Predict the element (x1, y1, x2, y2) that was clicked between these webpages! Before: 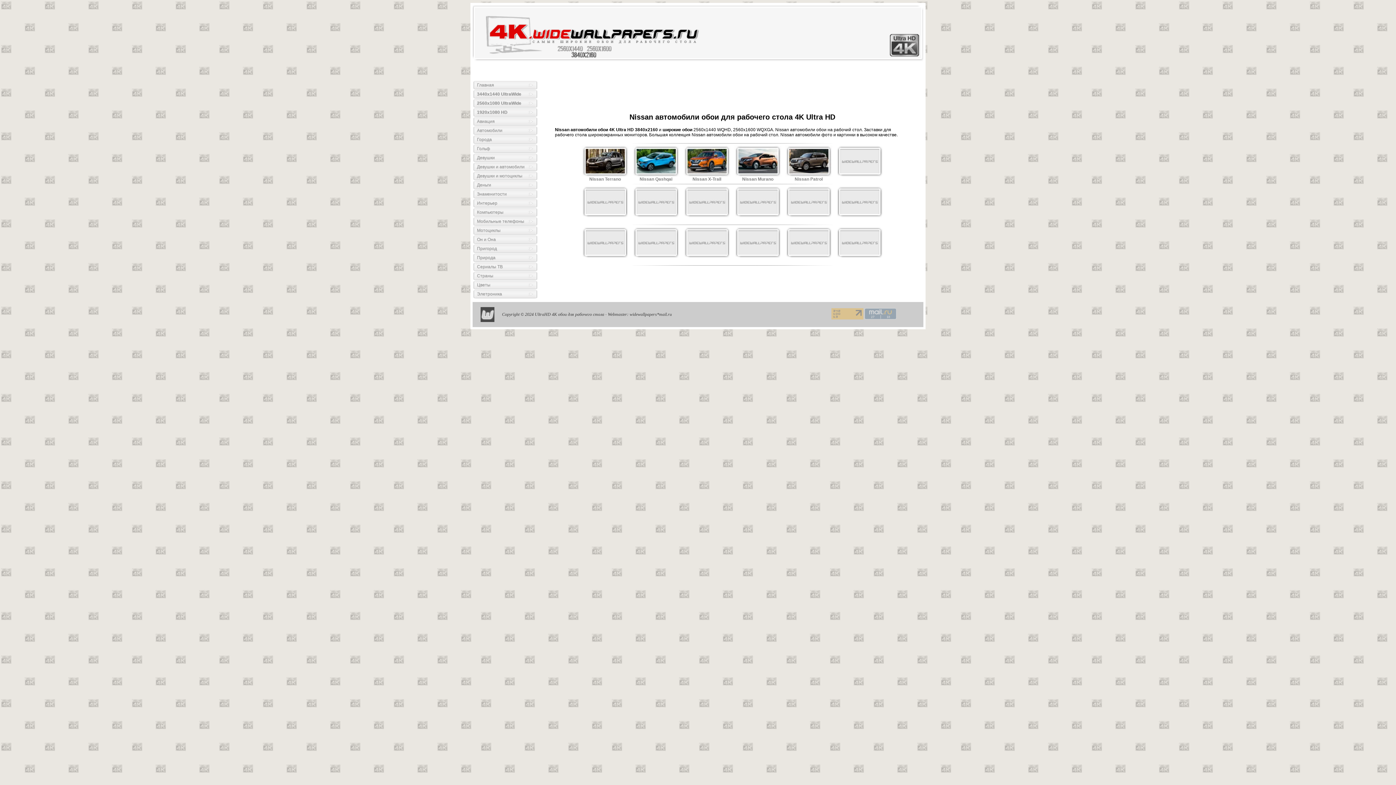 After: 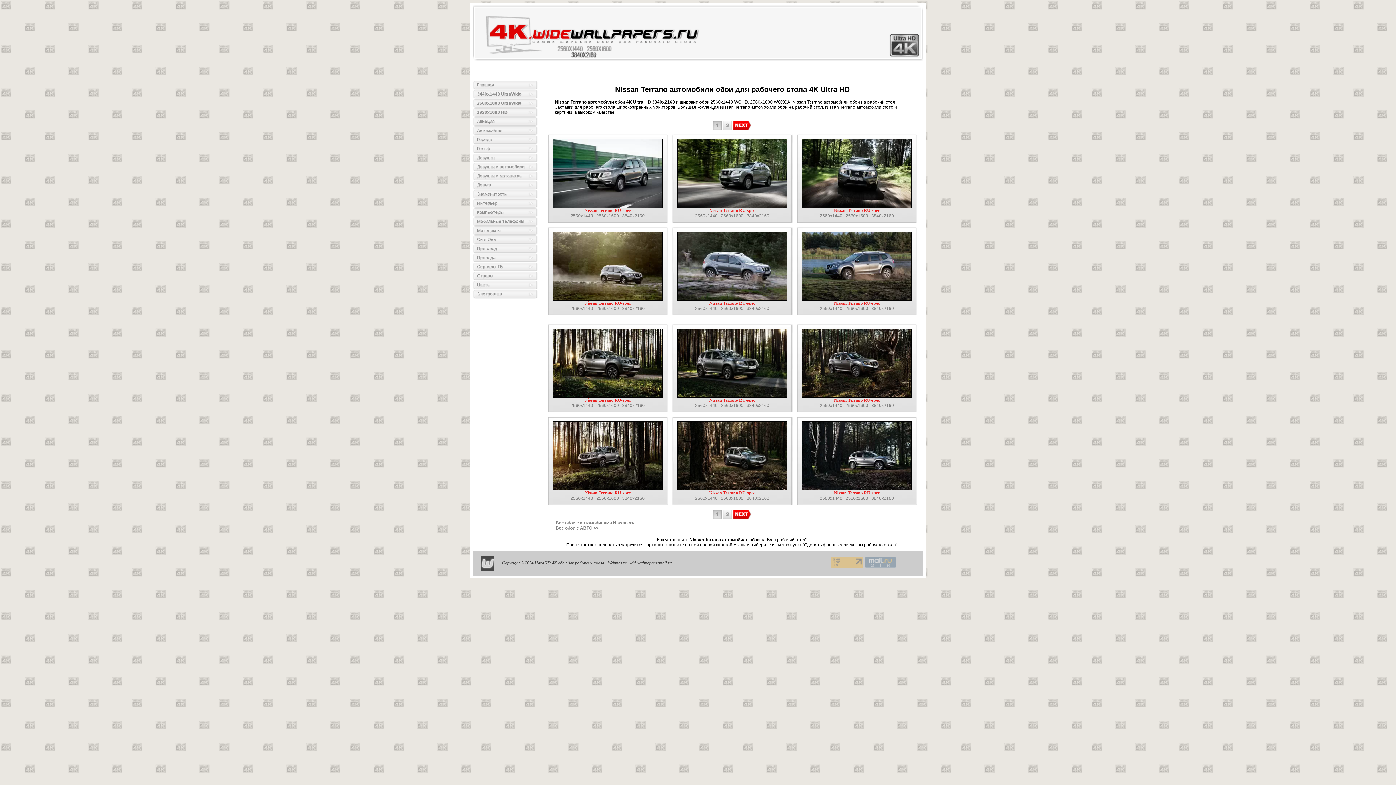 Action: bbox: (581, 172, 628, 177)